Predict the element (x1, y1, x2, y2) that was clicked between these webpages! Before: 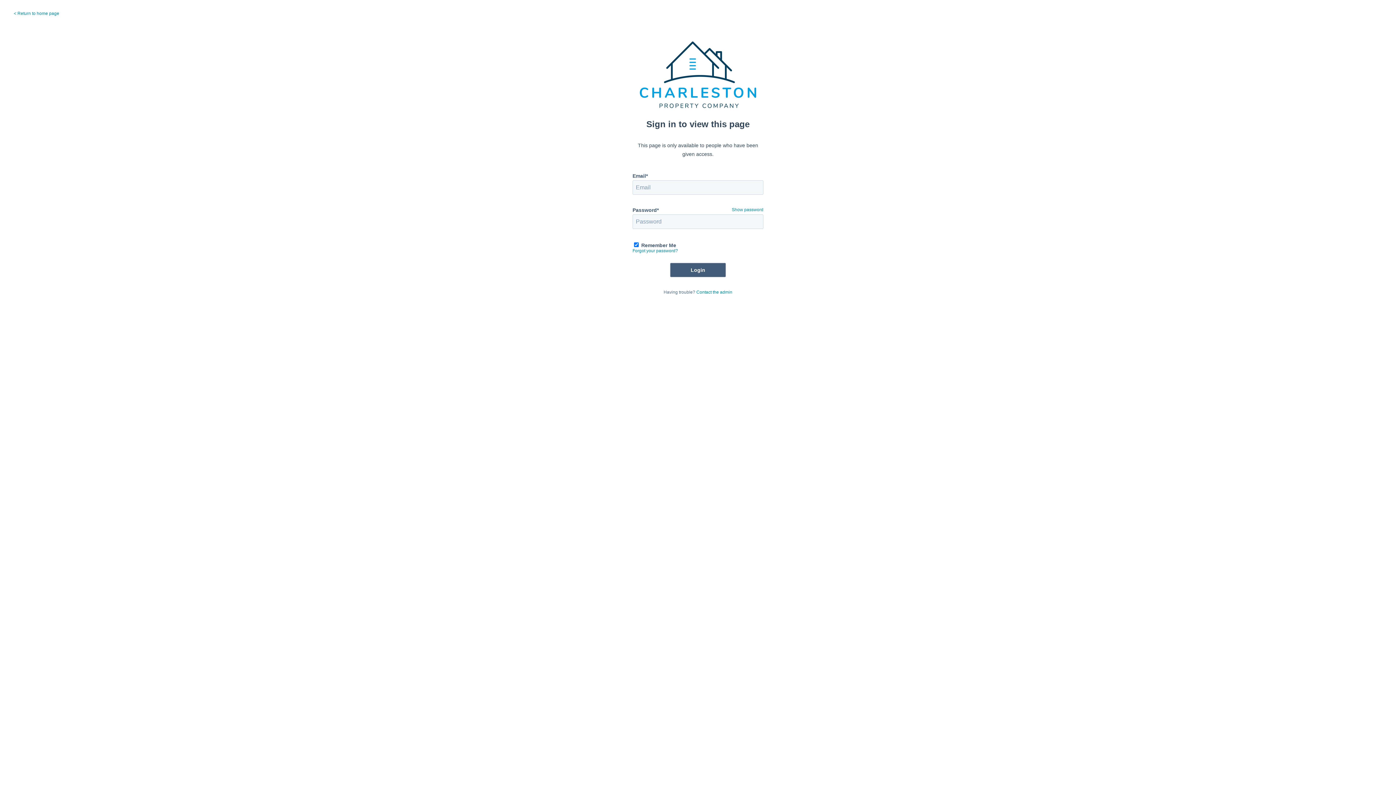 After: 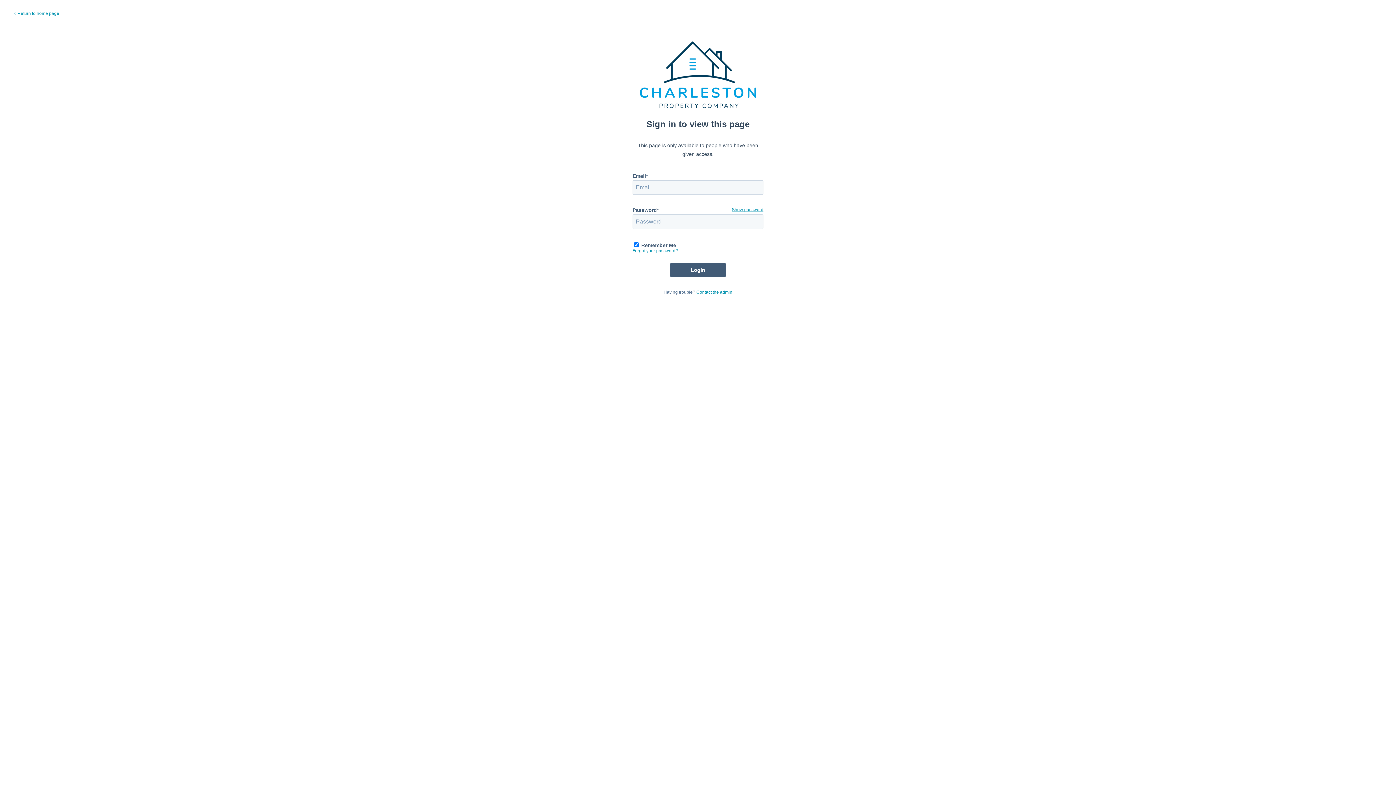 Action: label: Show password bbox: (732, 207, 763, 212)